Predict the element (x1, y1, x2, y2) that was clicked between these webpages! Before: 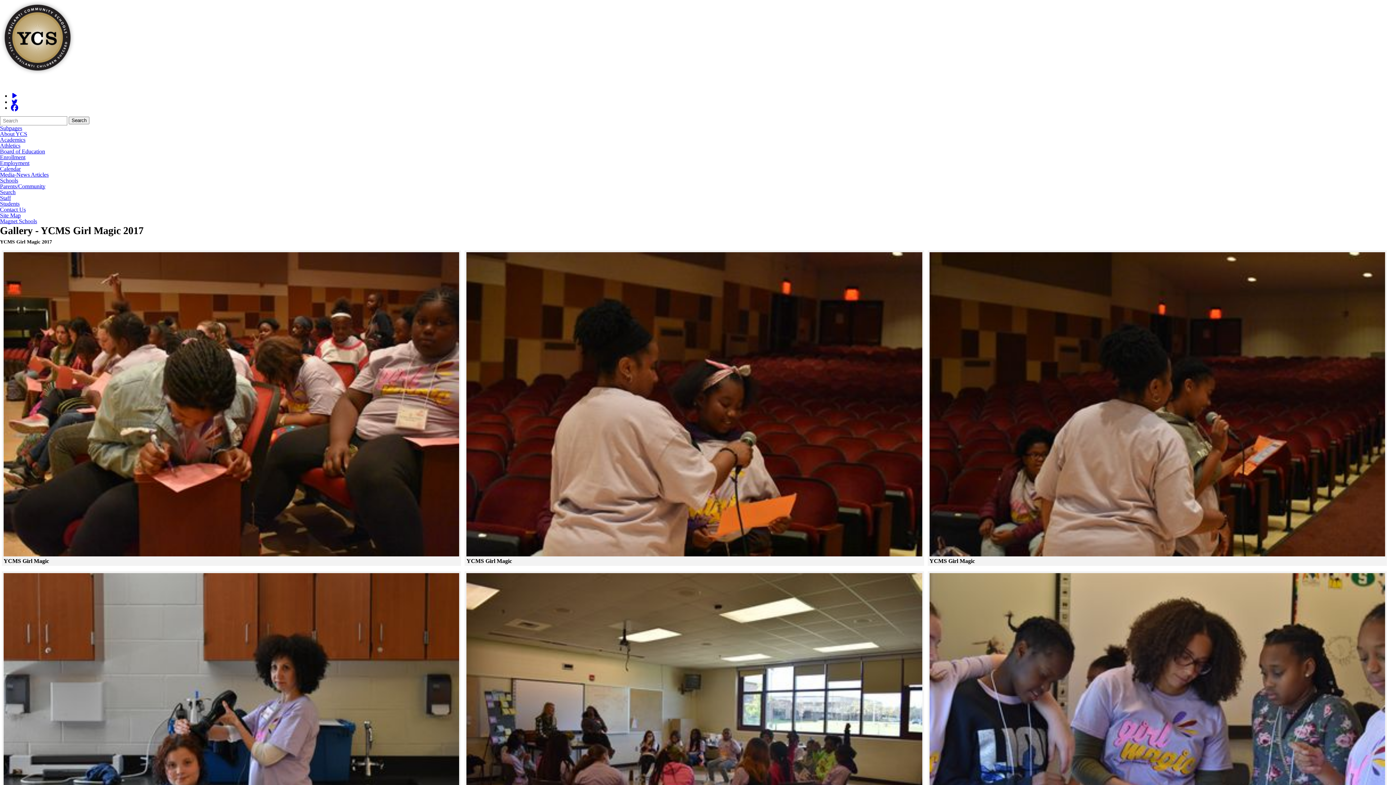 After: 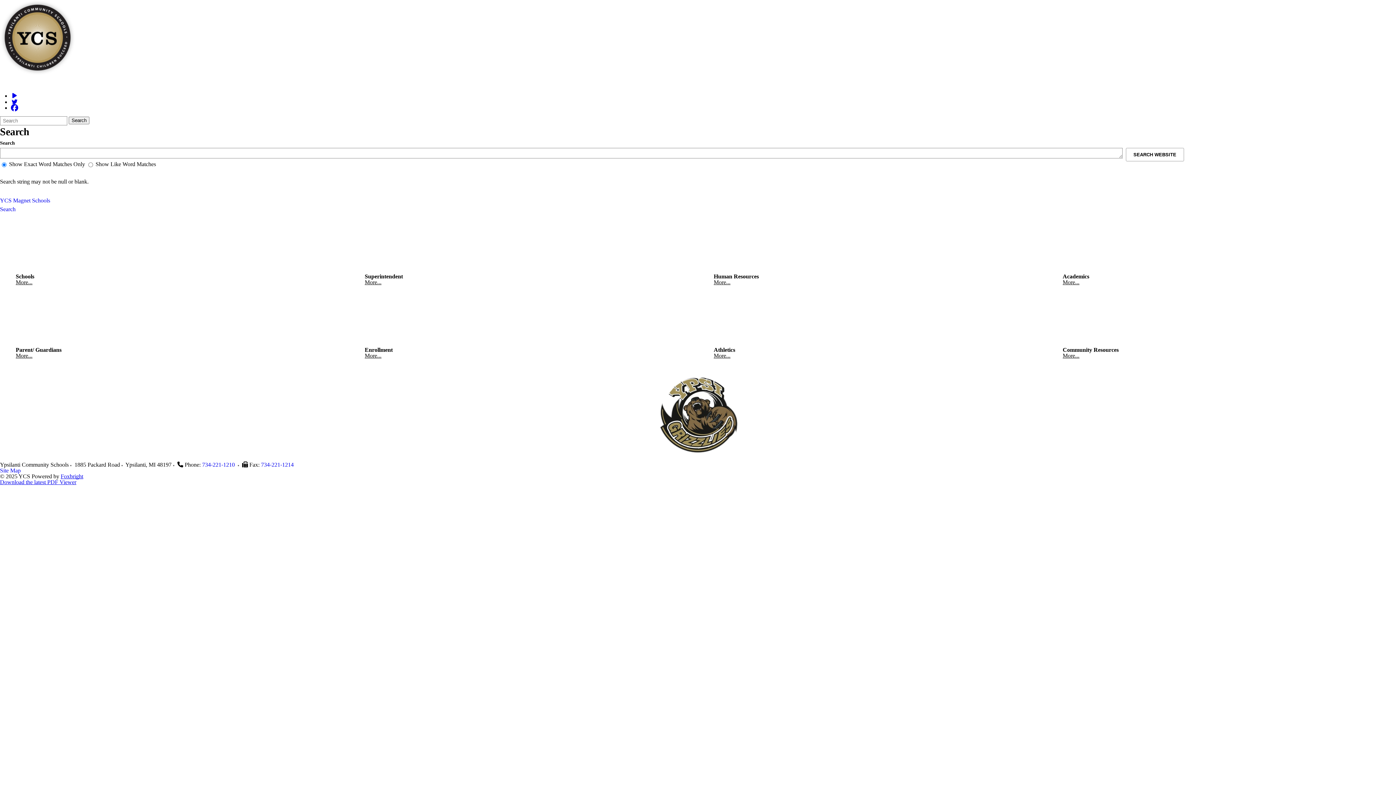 Action: label: Search bbox: (68, 116, 89, 124)